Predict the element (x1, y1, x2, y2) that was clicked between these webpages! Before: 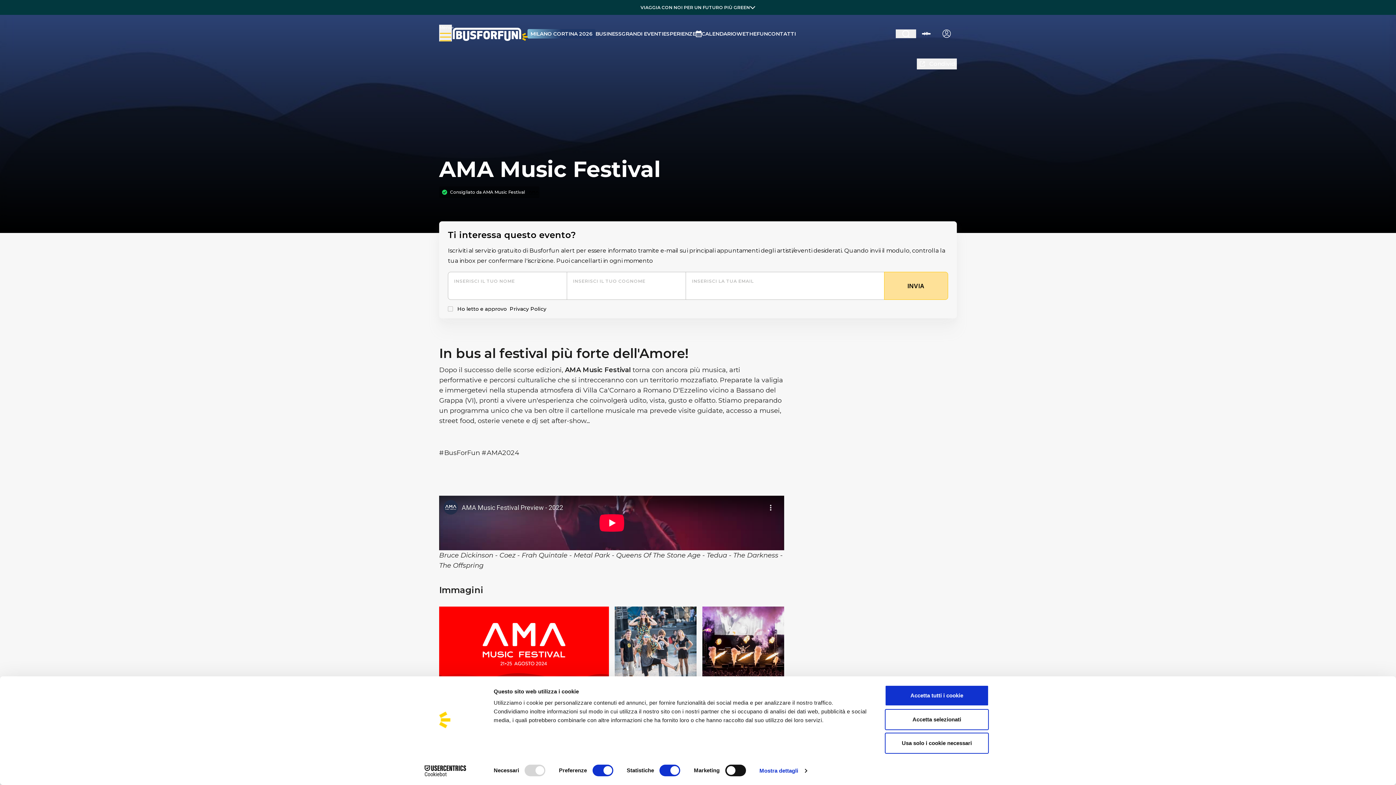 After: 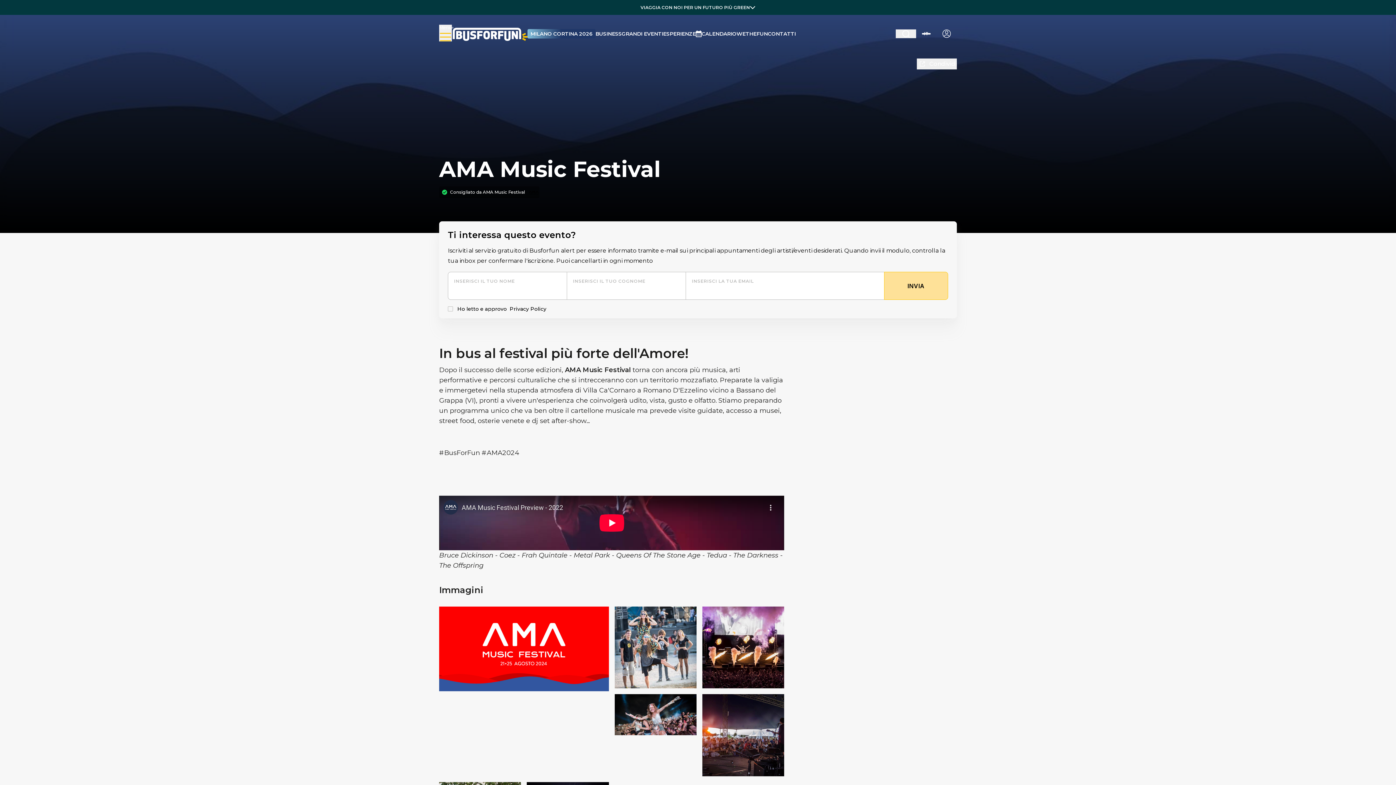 Action: label: Accetta tutti i cookie bbox: (885, 685, 989, 706)